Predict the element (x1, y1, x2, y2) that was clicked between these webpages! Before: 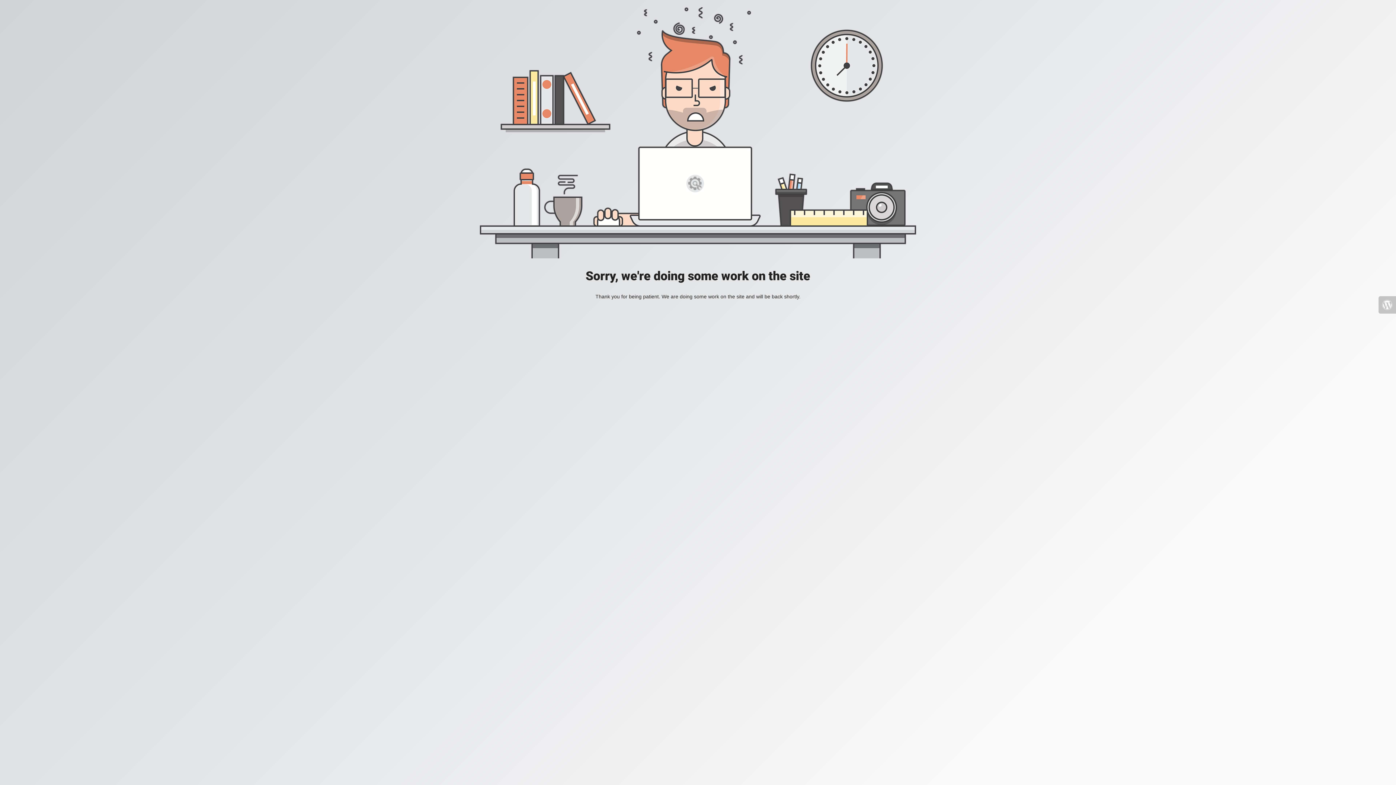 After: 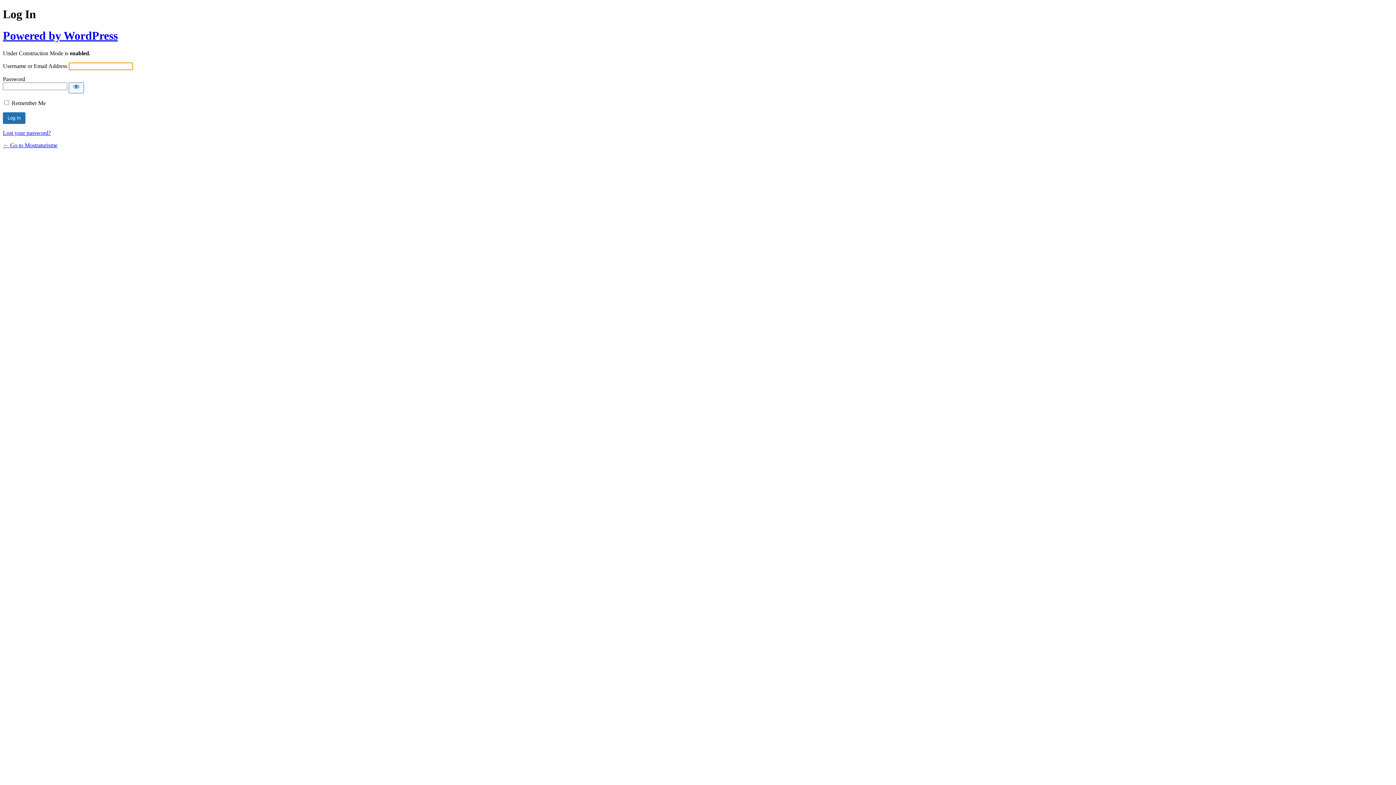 Action: bbox: (1378, 296, 1396, 313)